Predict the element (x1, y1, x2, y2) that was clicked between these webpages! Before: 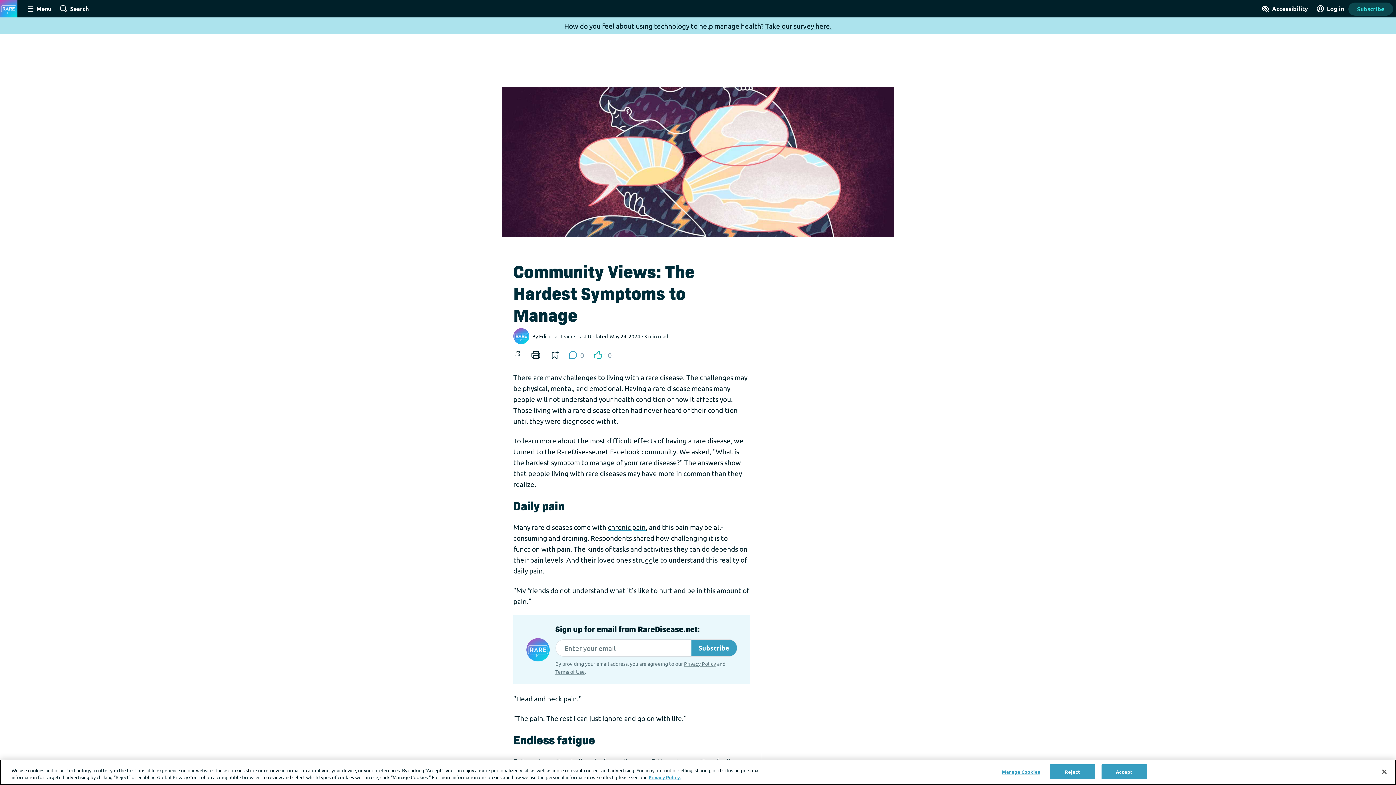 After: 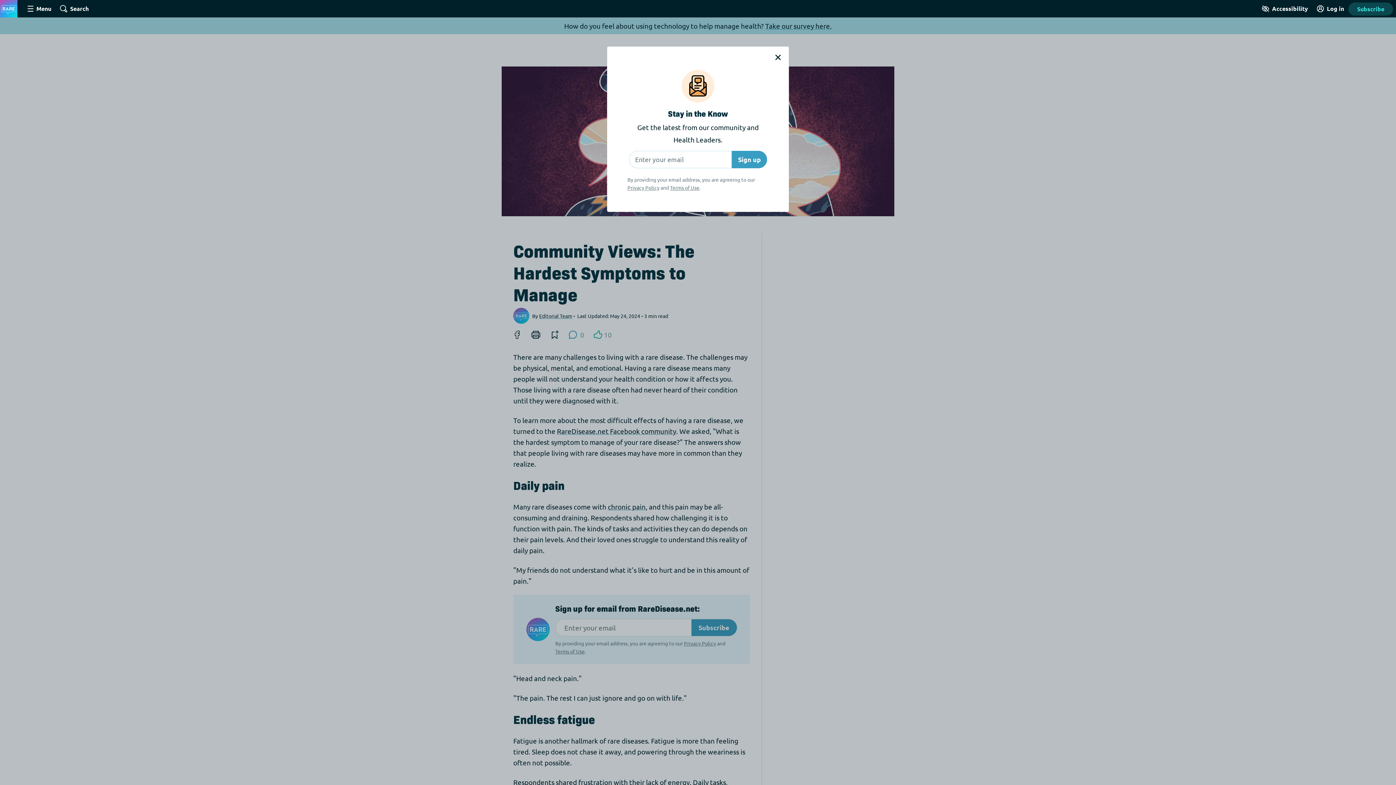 Action: label: Subscribe bbox: (1348, 2, 1393, 15)